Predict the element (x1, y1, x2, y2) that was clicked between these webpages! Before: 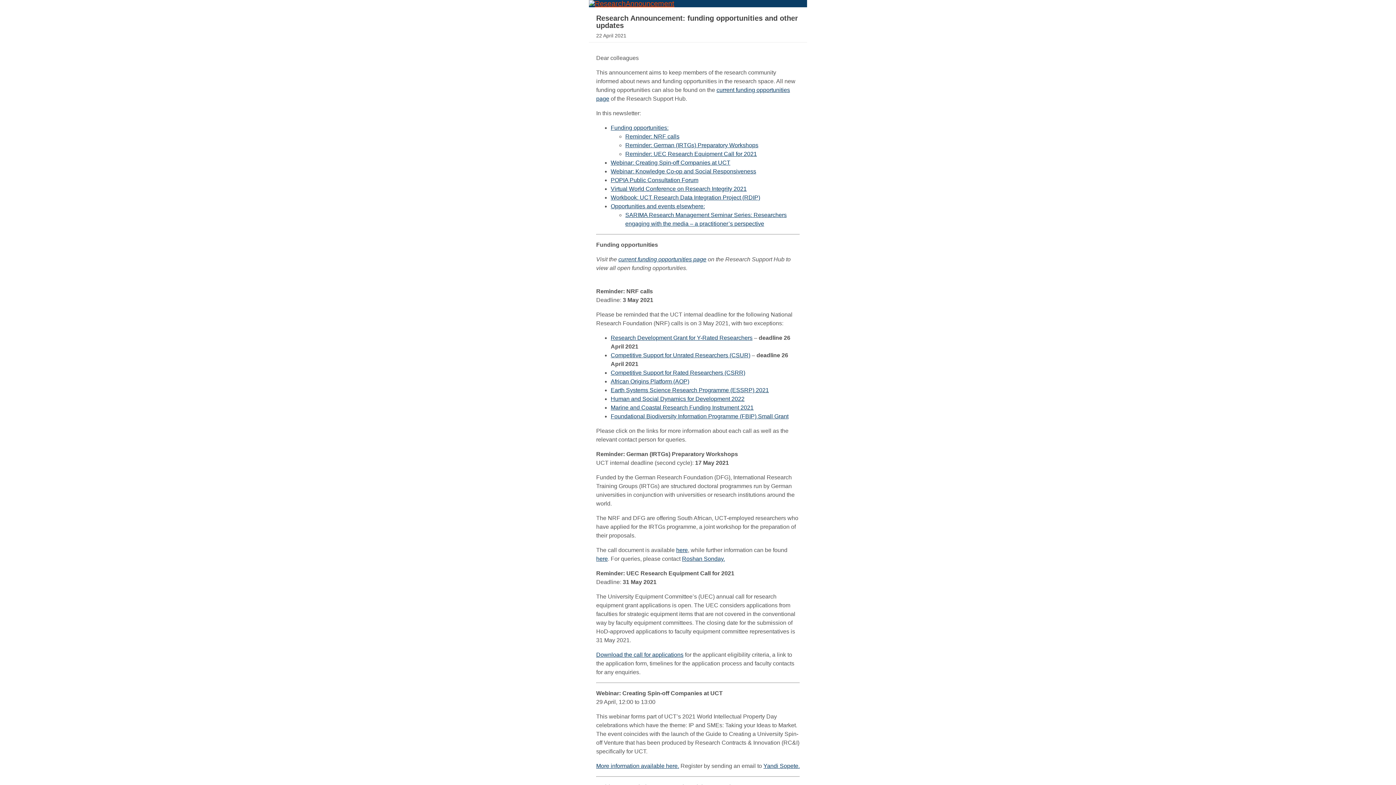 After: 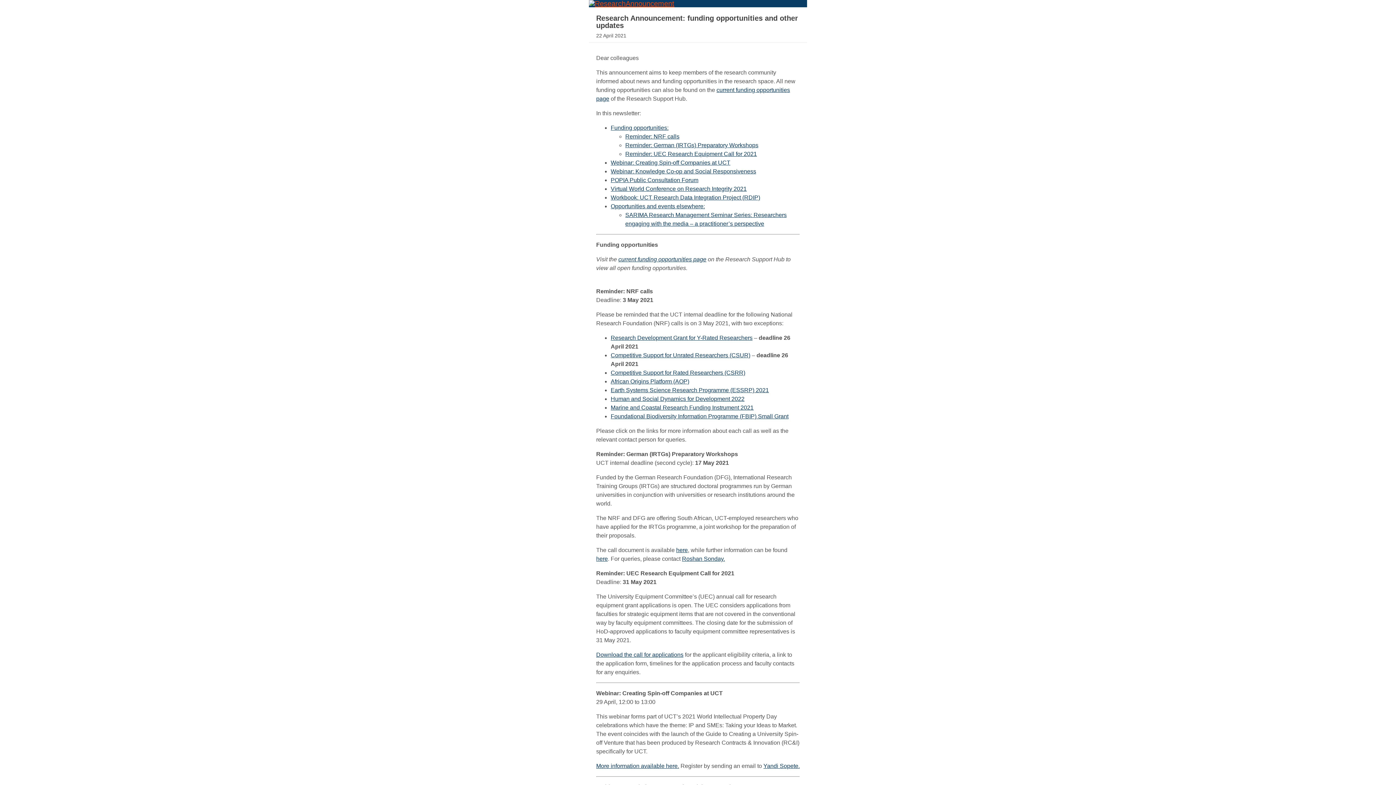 Action: label: Yandi Sopete. bbox: (763, 763, 800, 769)